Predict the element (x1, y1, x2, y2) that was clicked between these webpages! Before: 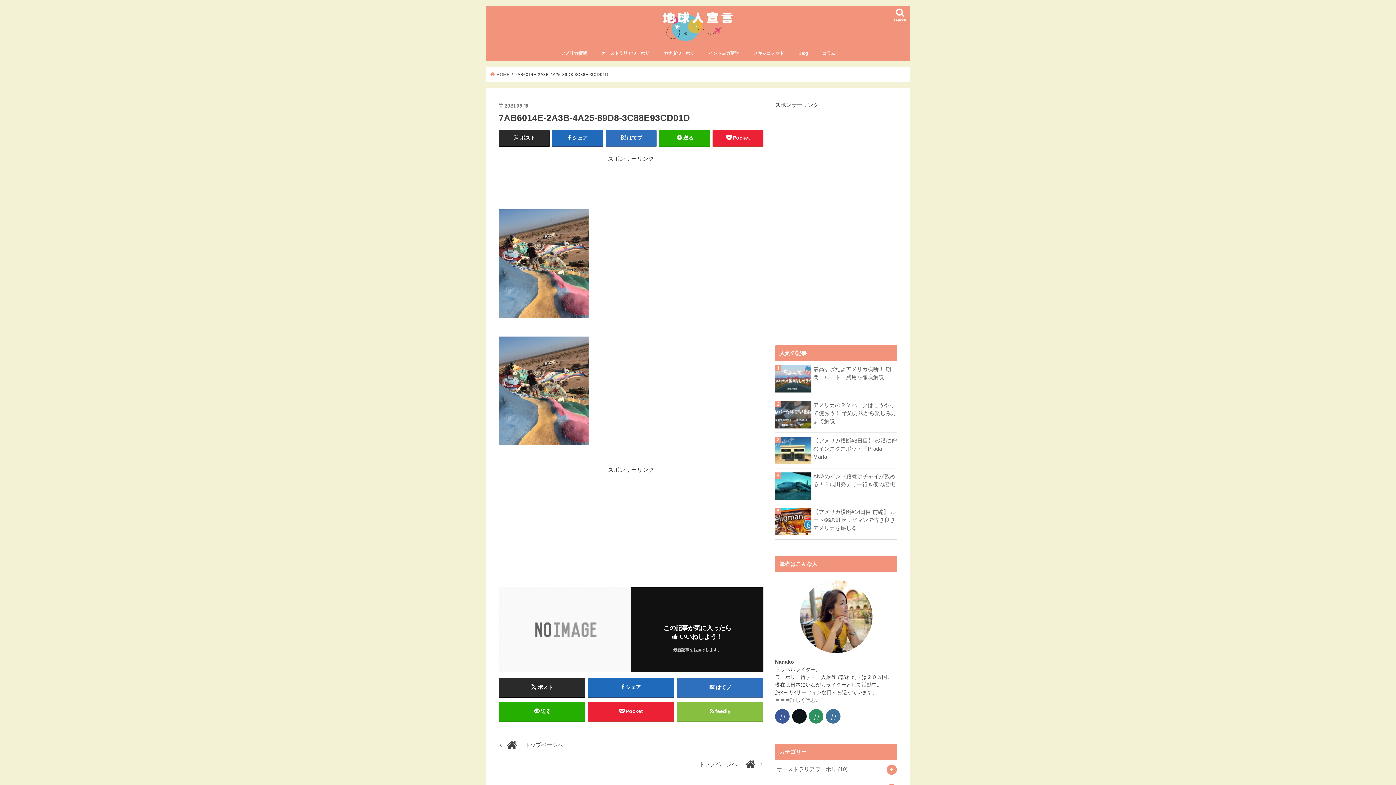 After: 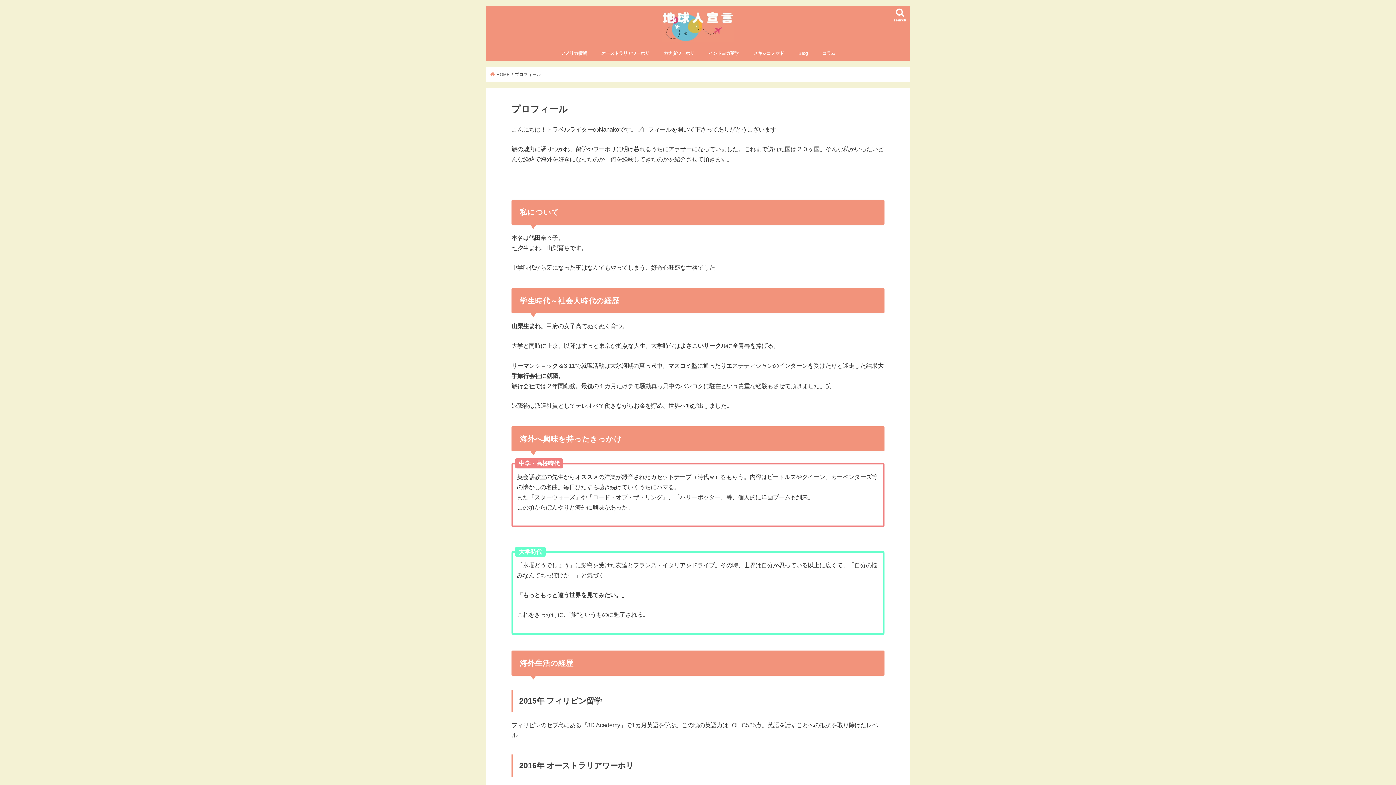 Action: bbox: (790, 697, 821, 703) label: 詳しく読む。